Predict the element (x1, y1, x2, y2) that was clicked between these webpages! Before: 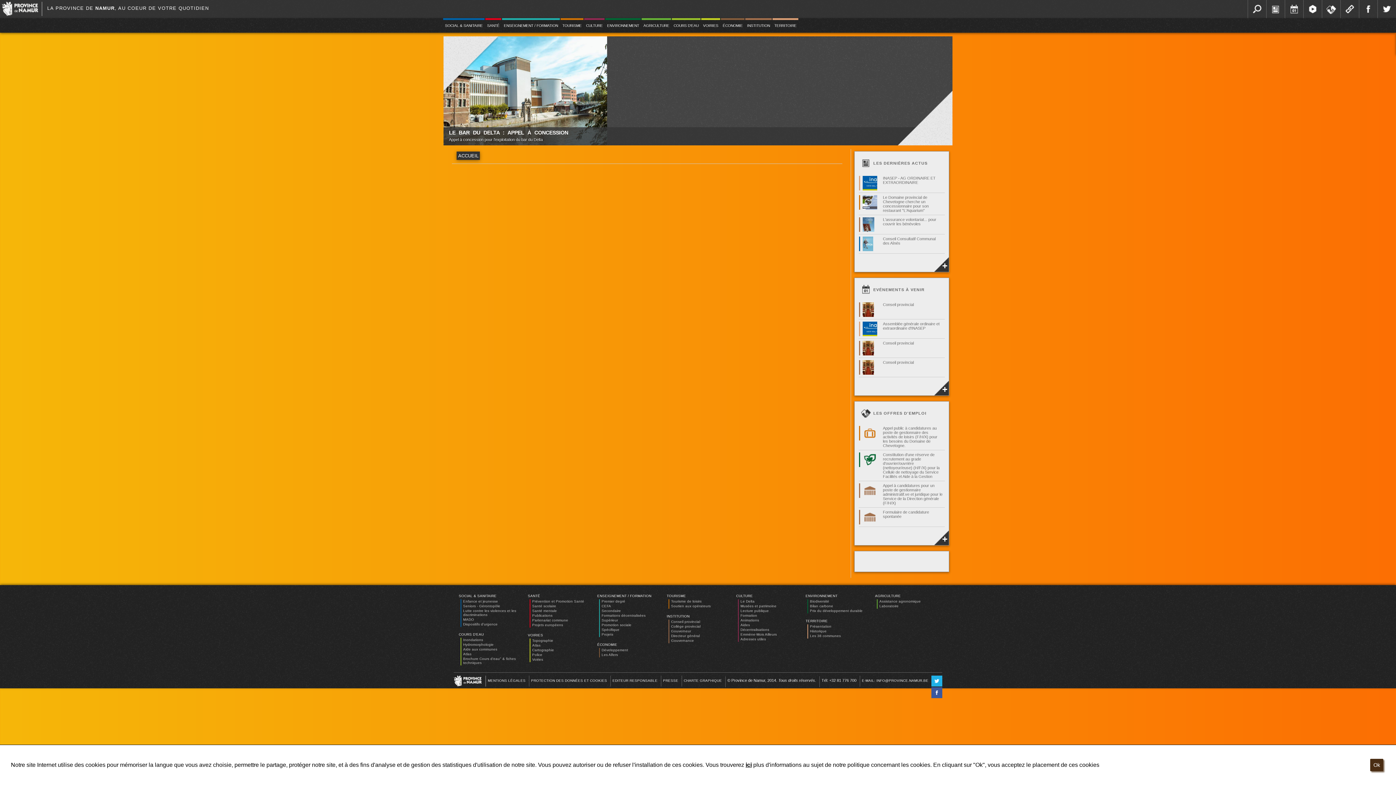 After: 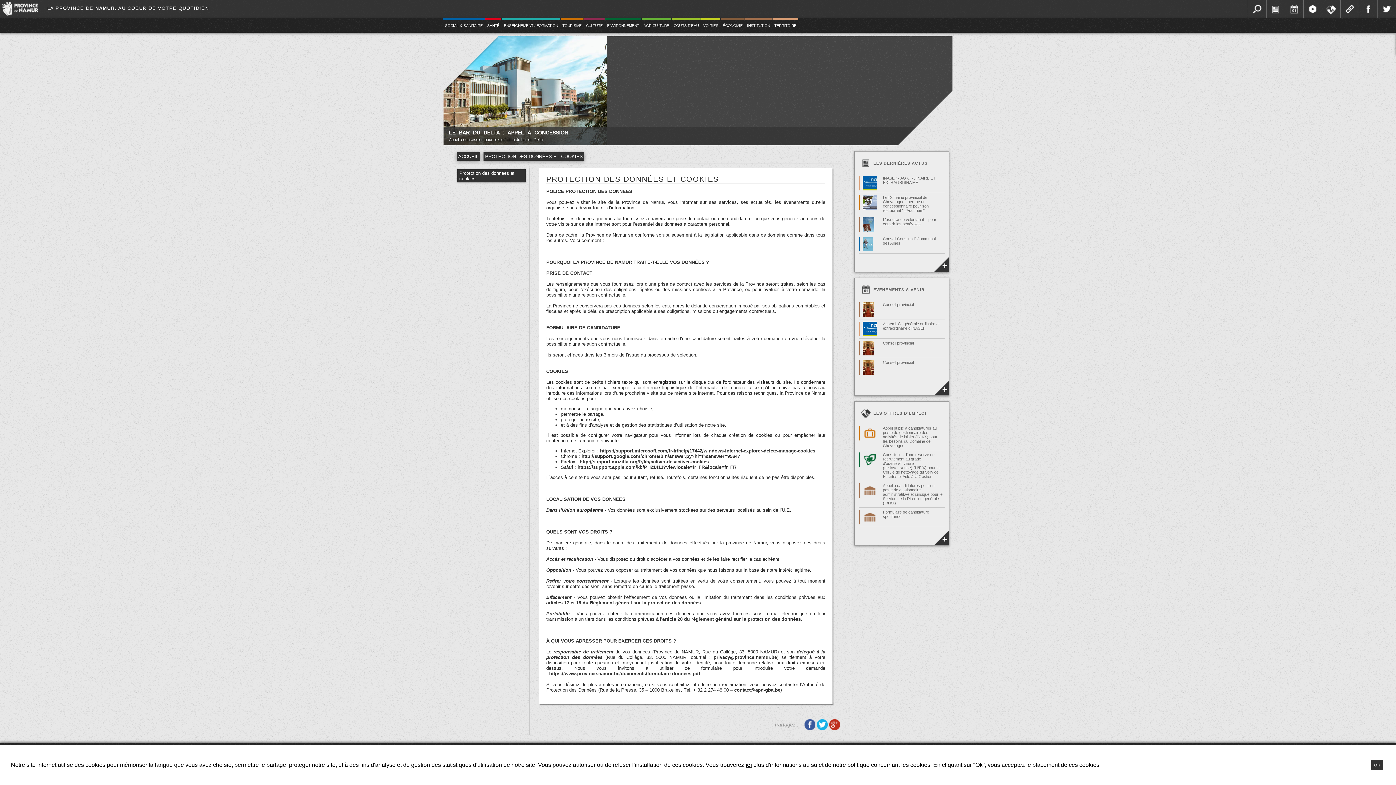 Action: bbox: (745, 762, 752, 768) label: ici